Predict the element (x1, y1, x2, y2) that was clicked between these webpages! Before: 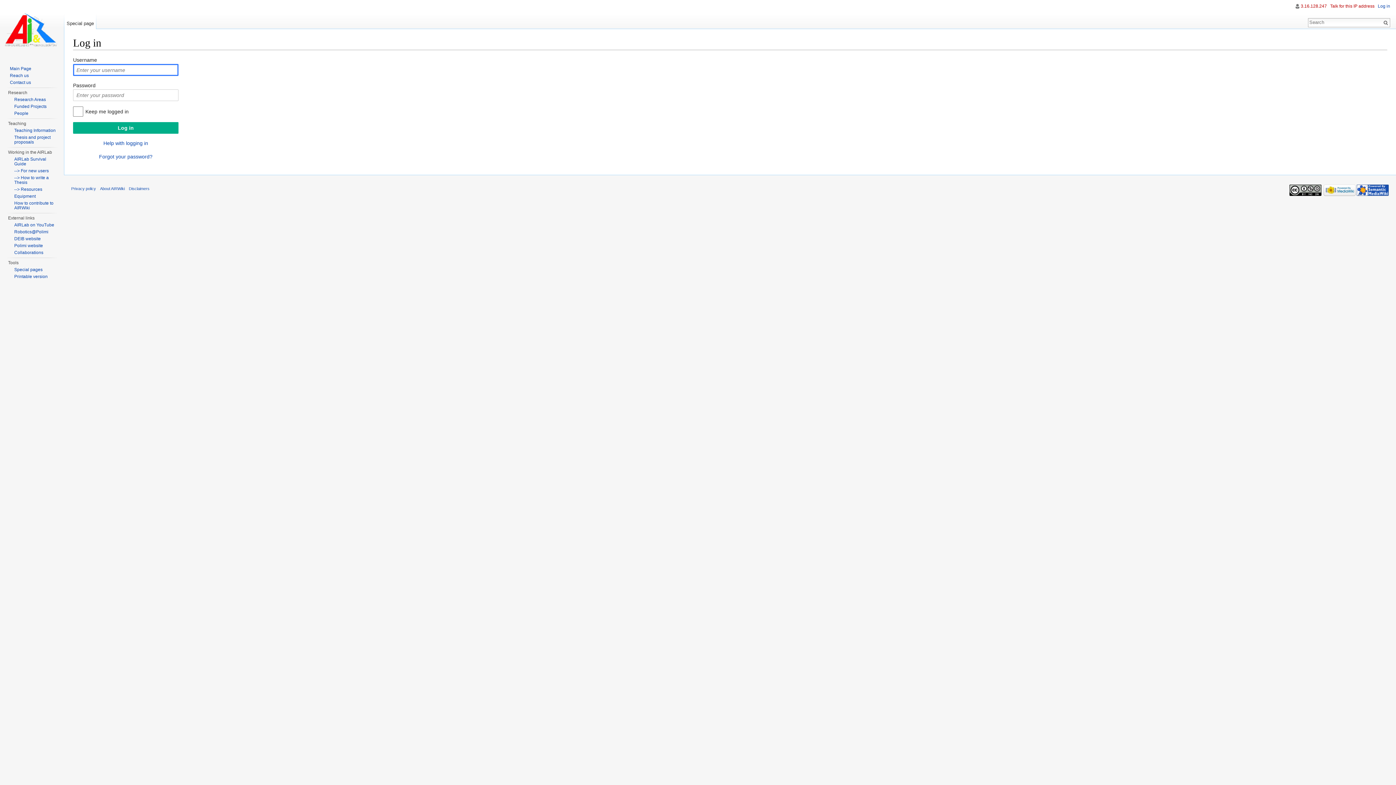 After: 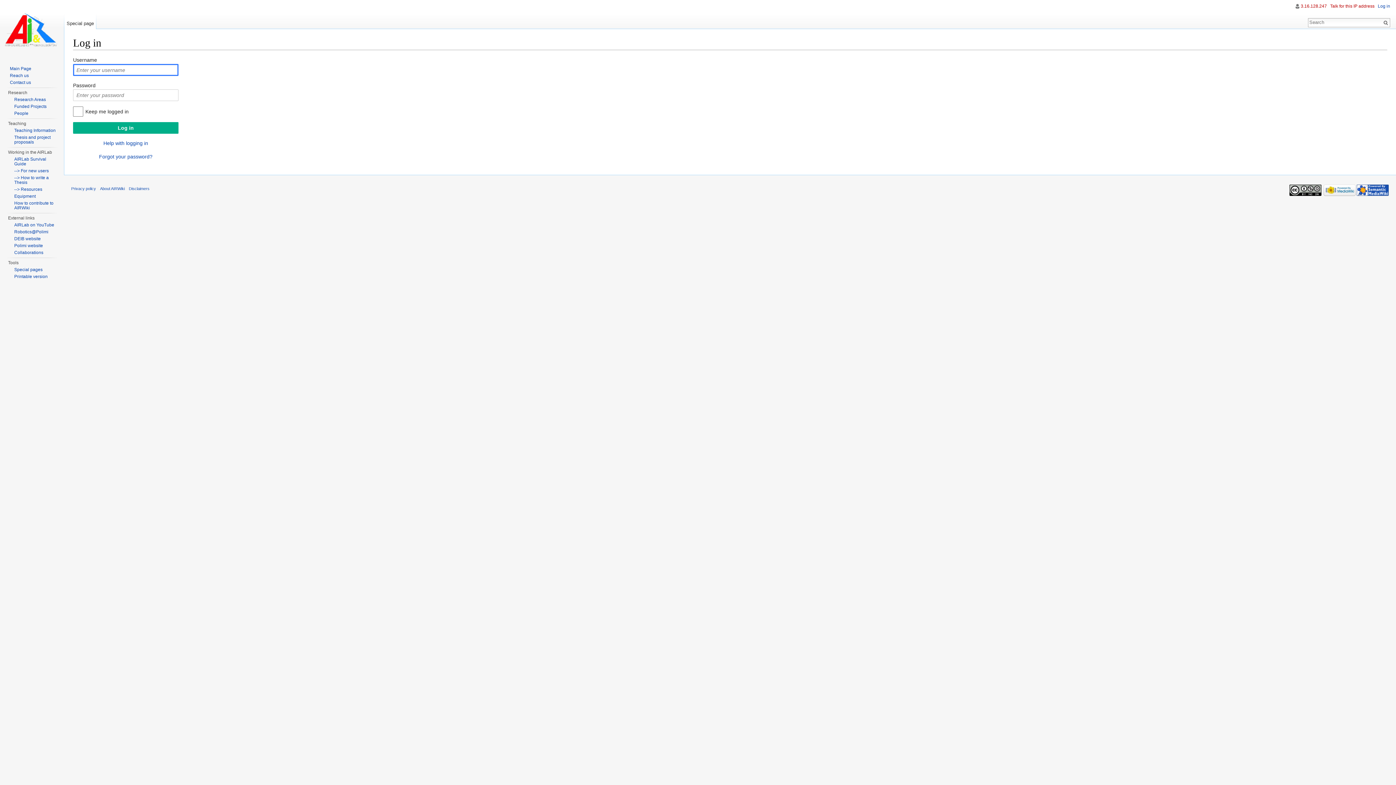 Action: label: Log in bbox: (1378, 3, 1390, 8)